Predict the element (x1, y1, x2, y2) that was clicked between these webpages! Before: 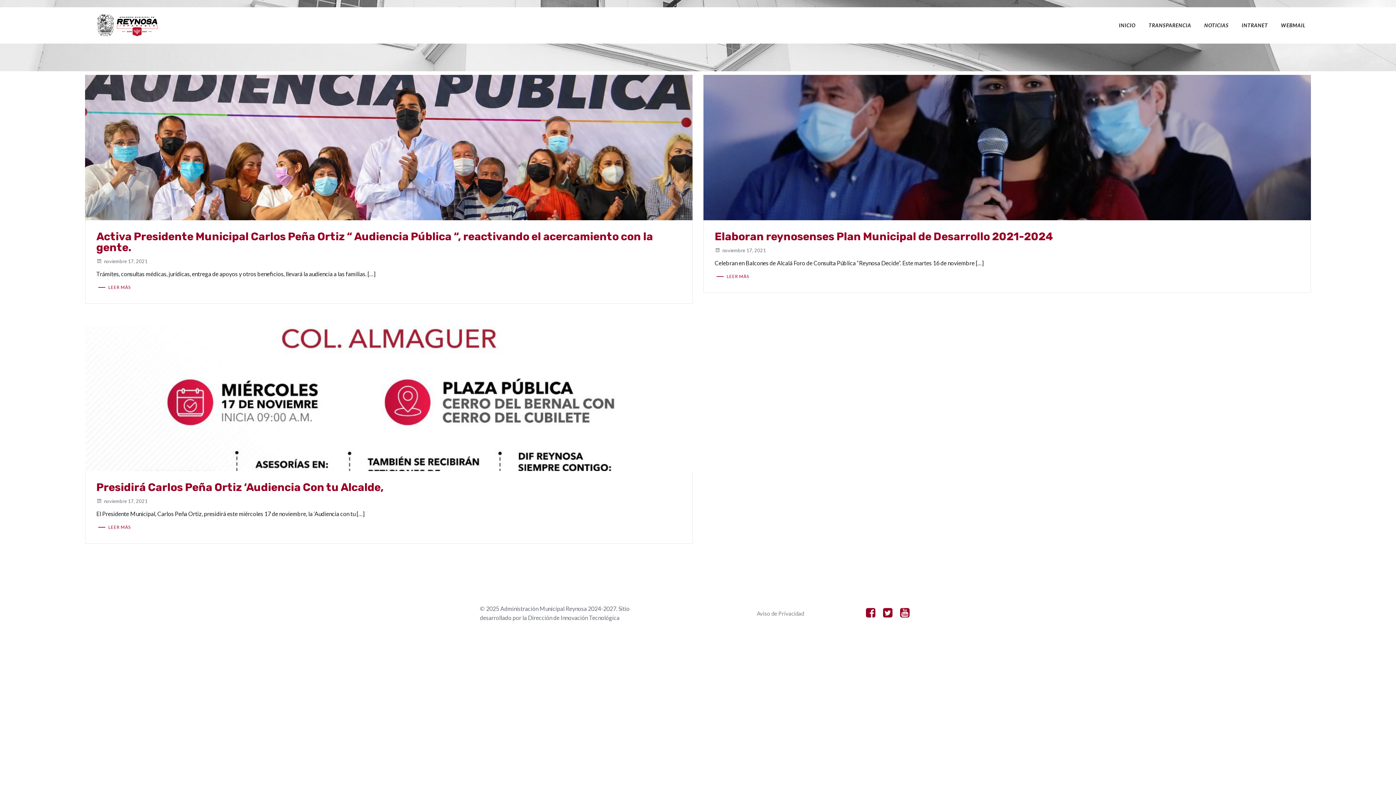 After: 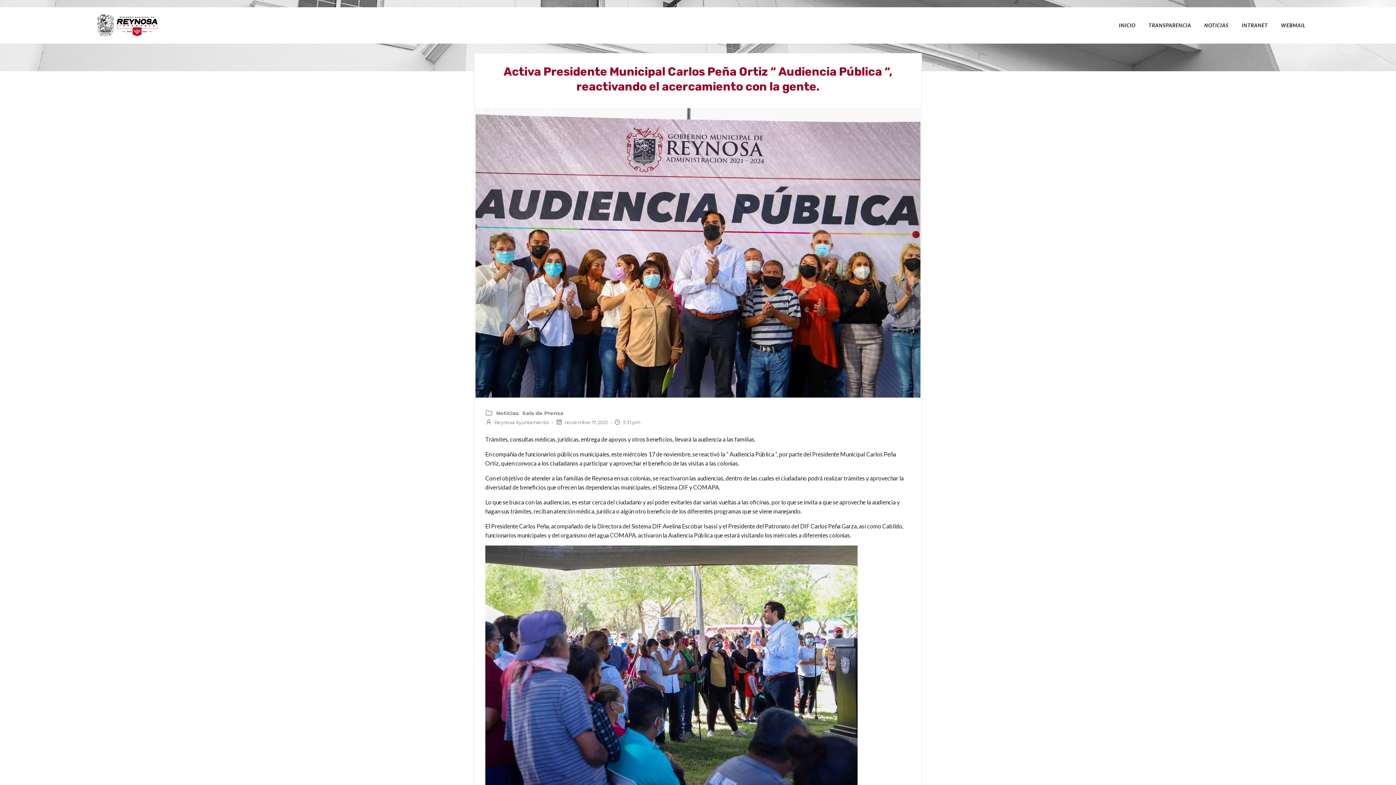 Action: bbox: (85, 143, 692, 150)